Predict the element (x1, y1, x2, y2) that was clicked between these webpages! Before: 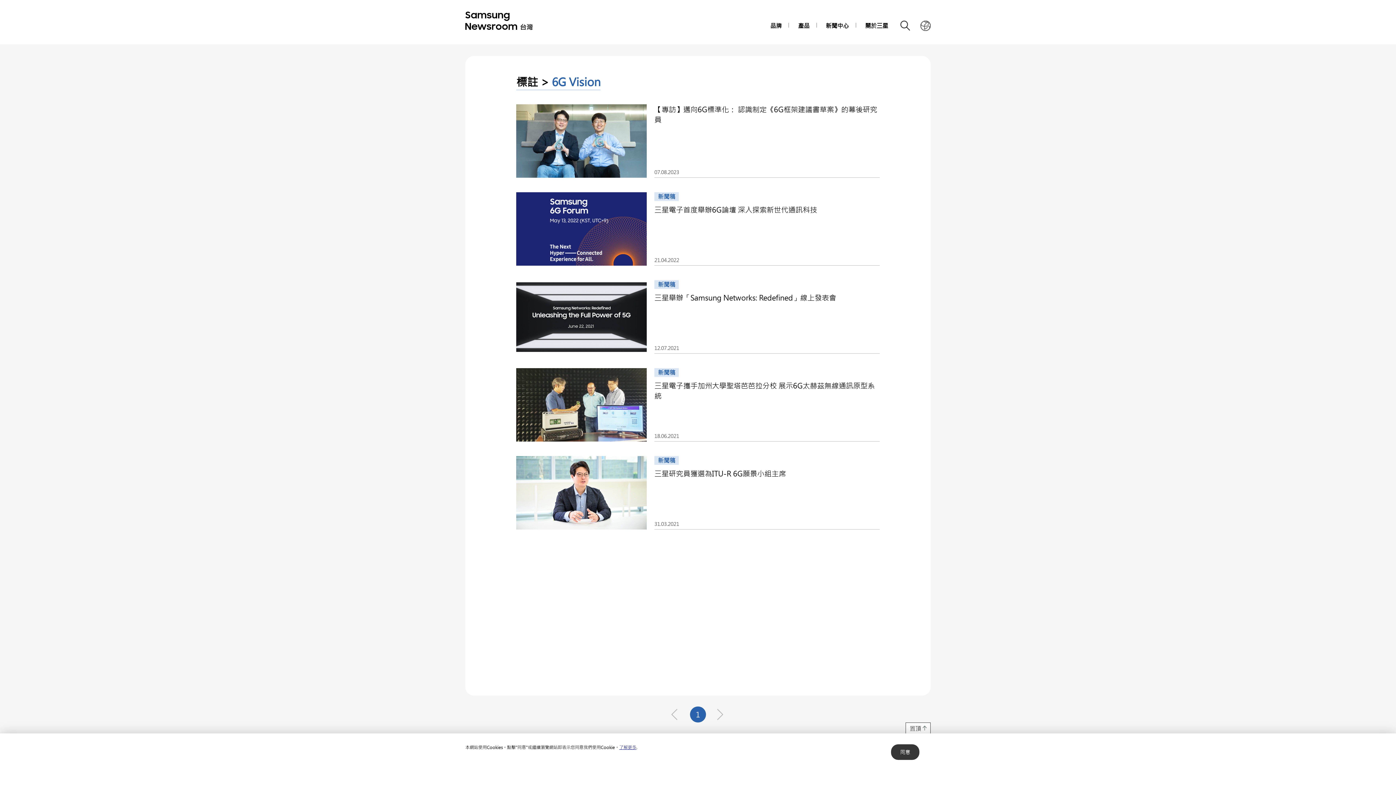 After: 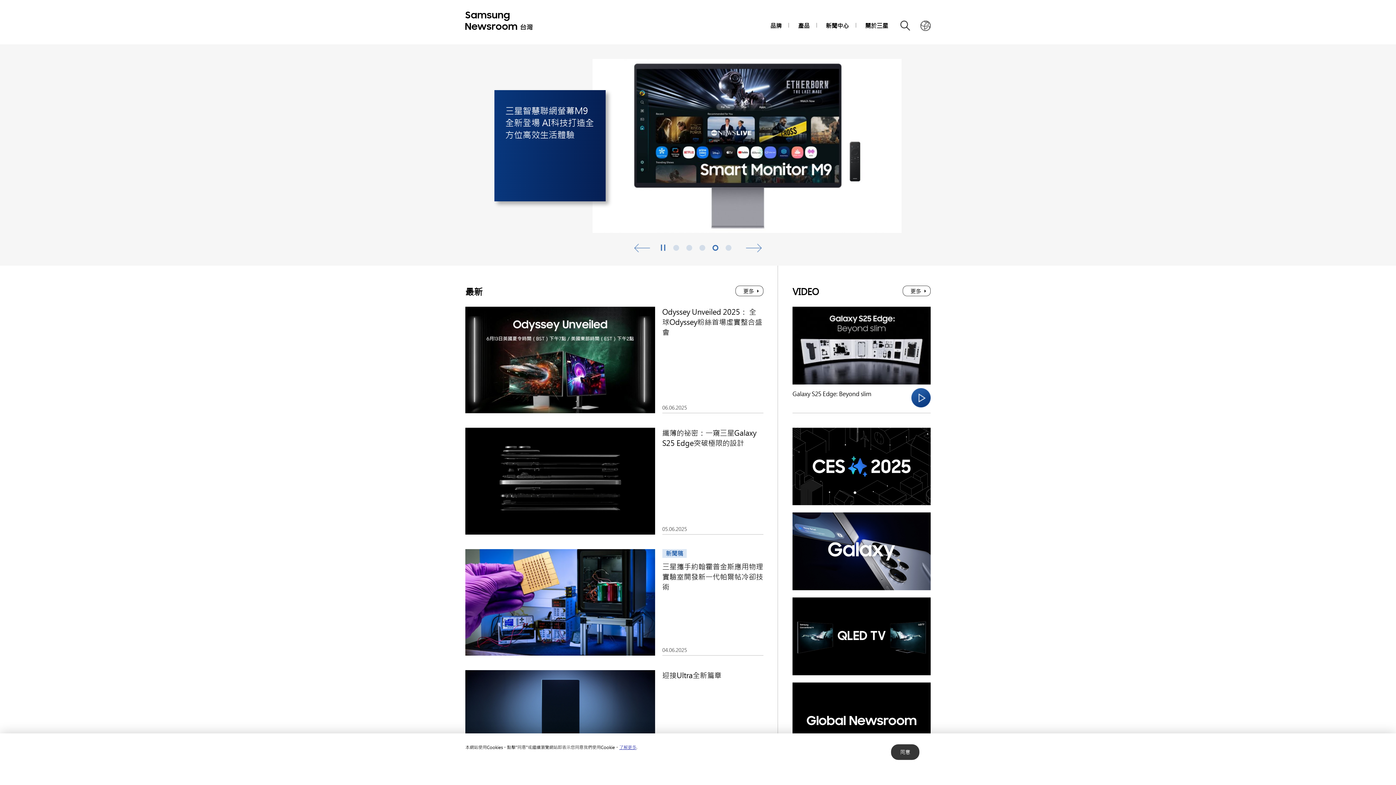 Action: bbox: (465, 26, 580, 35)